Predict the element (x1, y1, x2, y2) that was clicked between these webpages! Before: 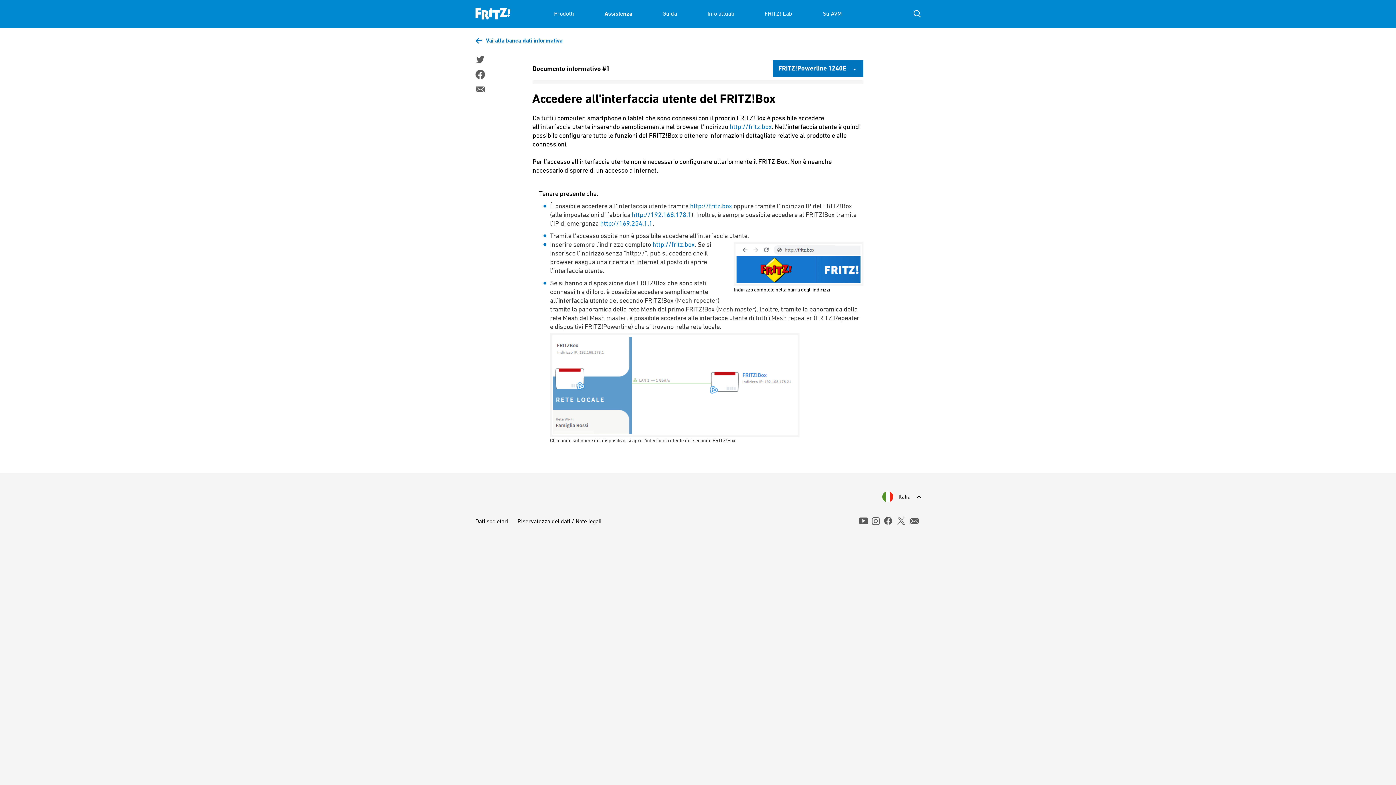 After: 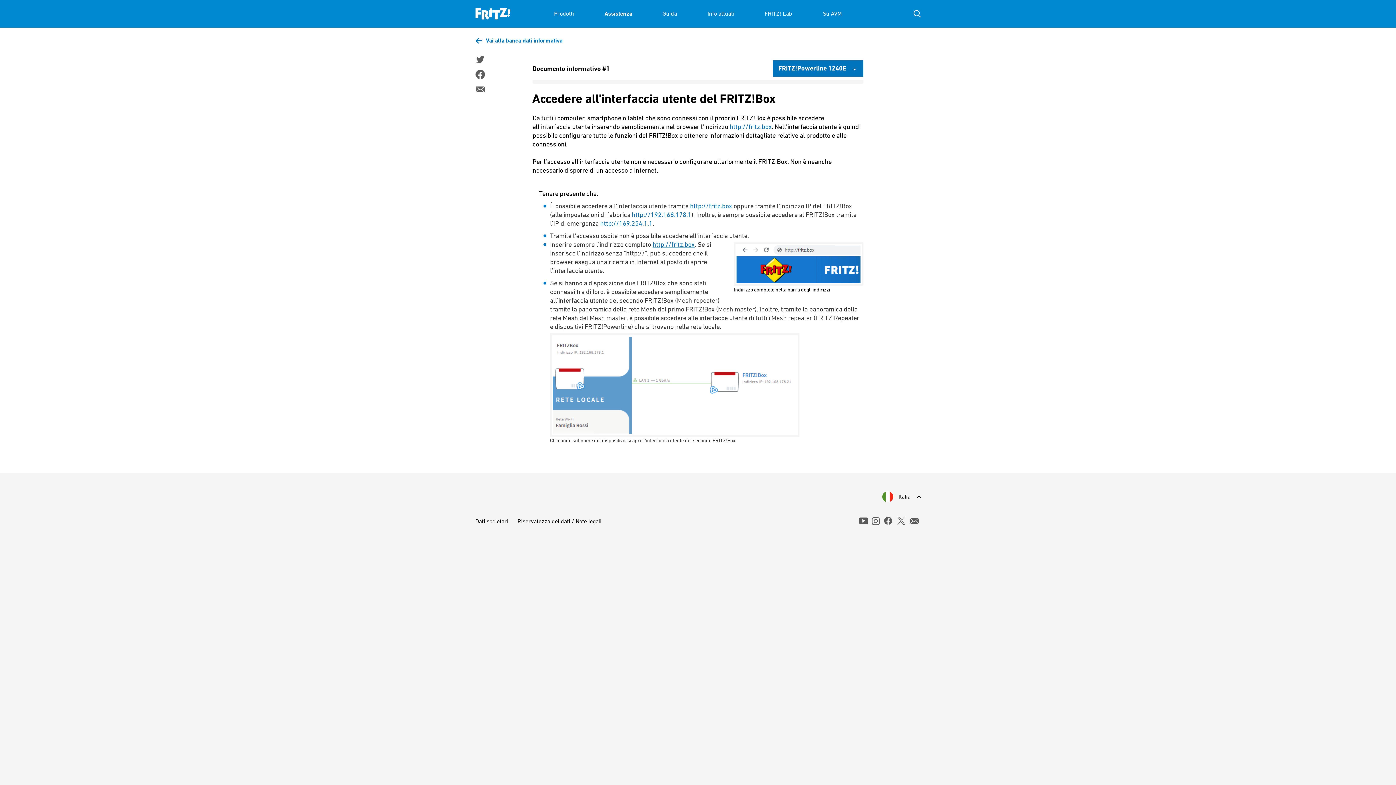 Action: bbox: (652, 240, 694, 248) label: http://fritz.box